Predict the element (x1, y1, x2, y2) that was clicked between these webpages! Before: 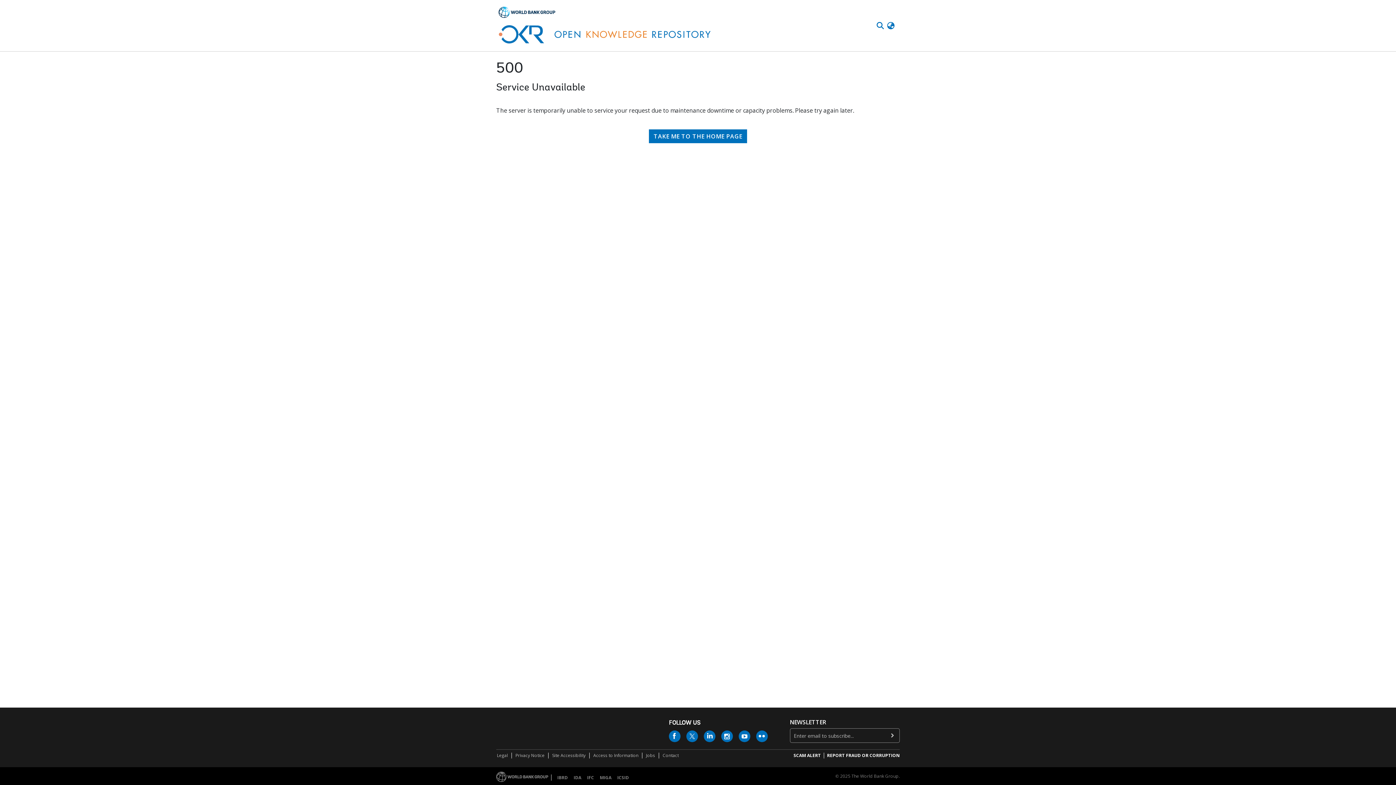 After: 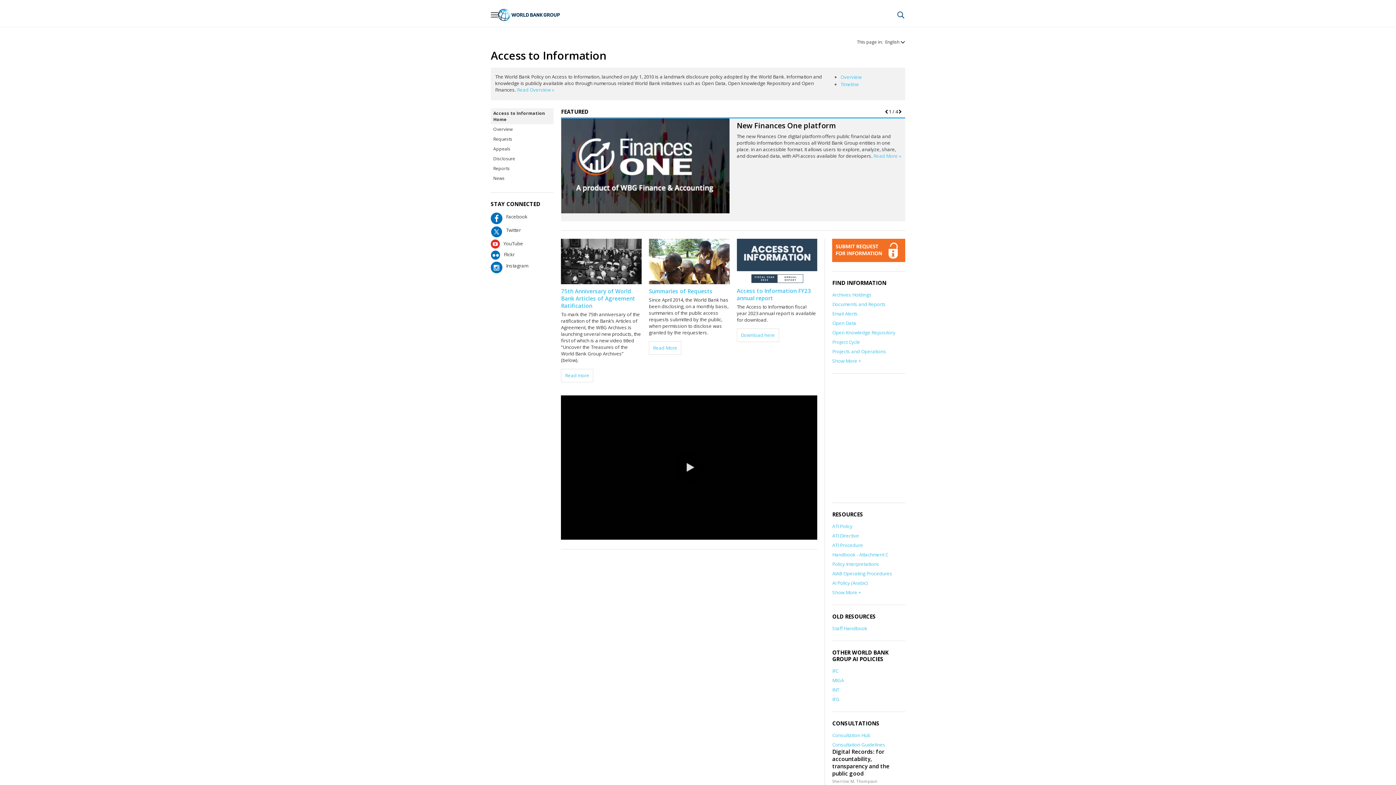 Action: bbox: (592, 752, 639, 759) label: Access to Information